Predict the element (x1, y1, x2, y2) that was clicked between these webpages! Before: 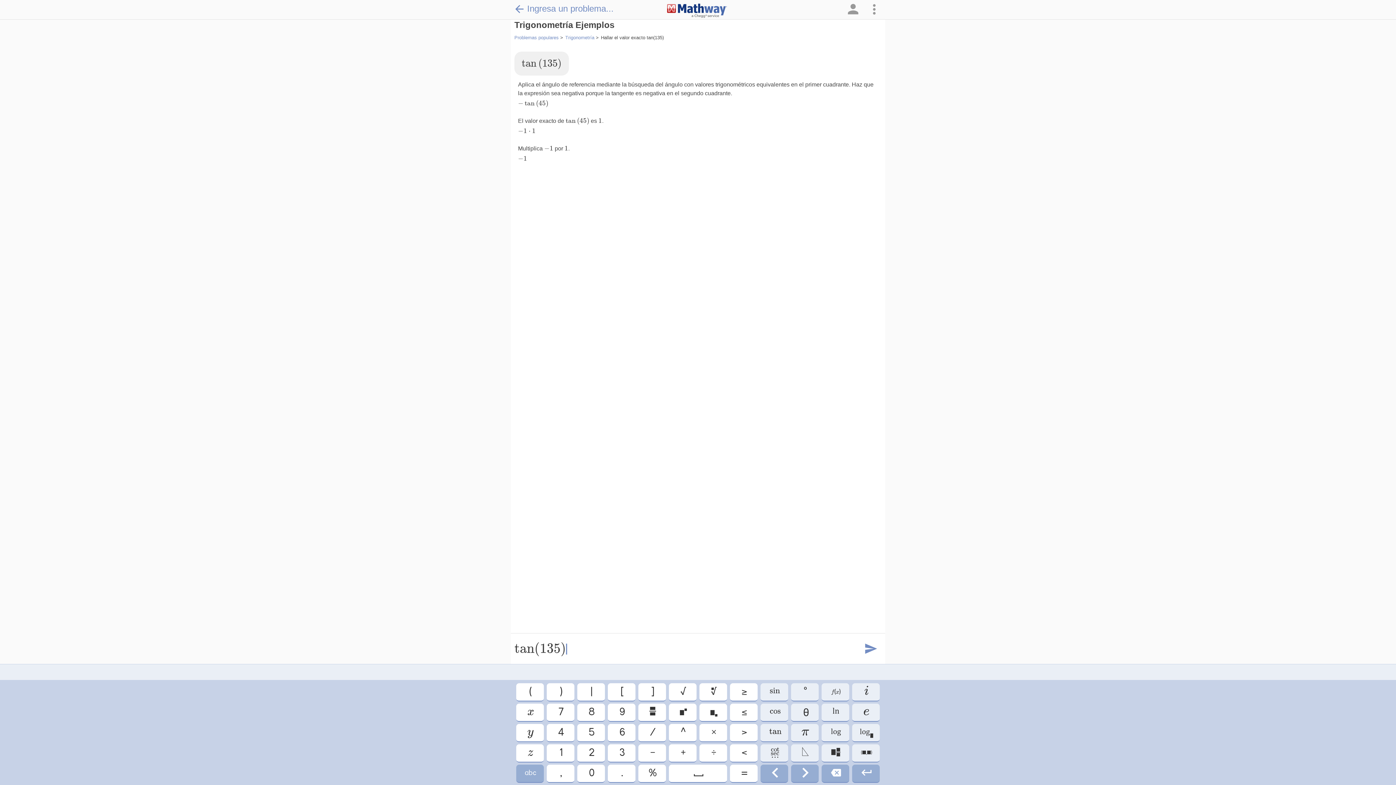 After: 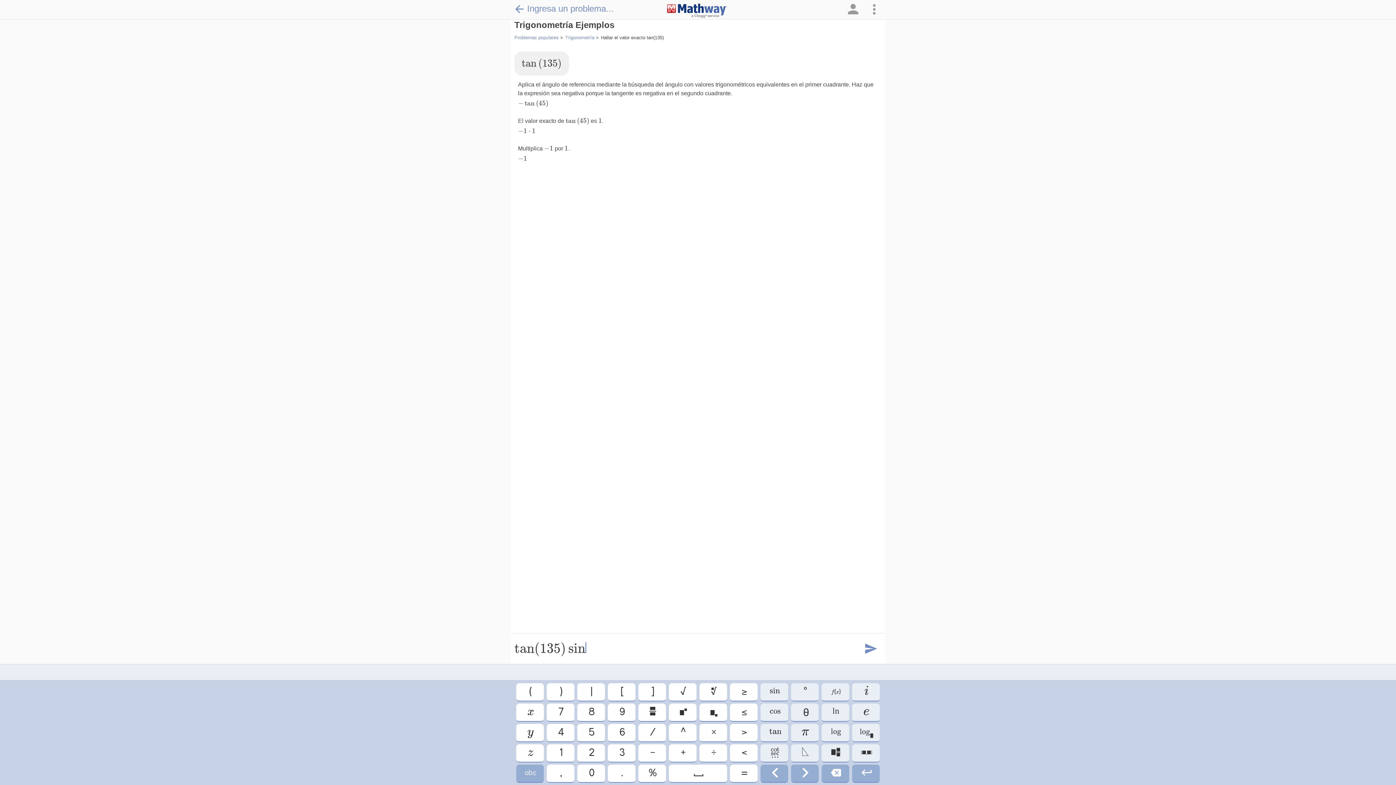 Action: label: sine bbox: (760, 683, 788, 701)